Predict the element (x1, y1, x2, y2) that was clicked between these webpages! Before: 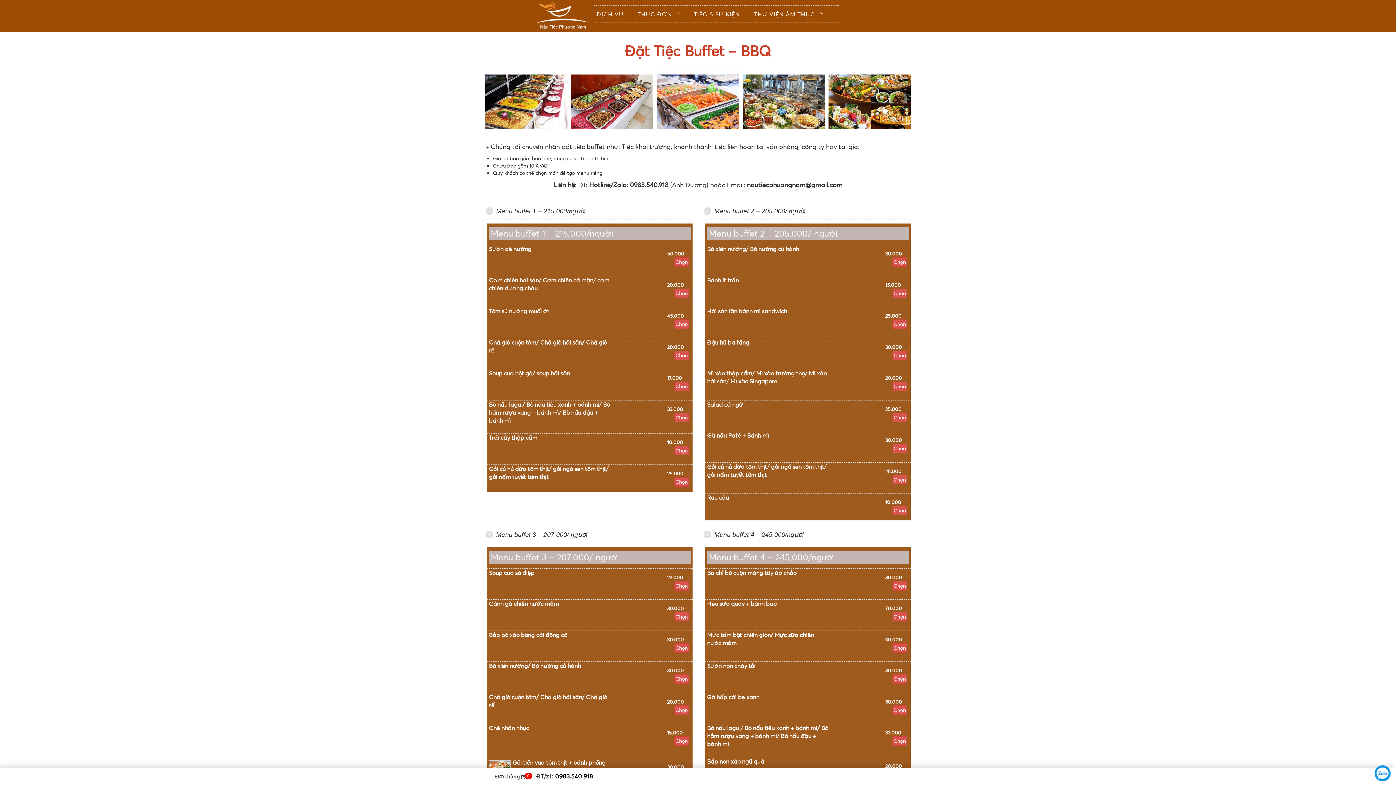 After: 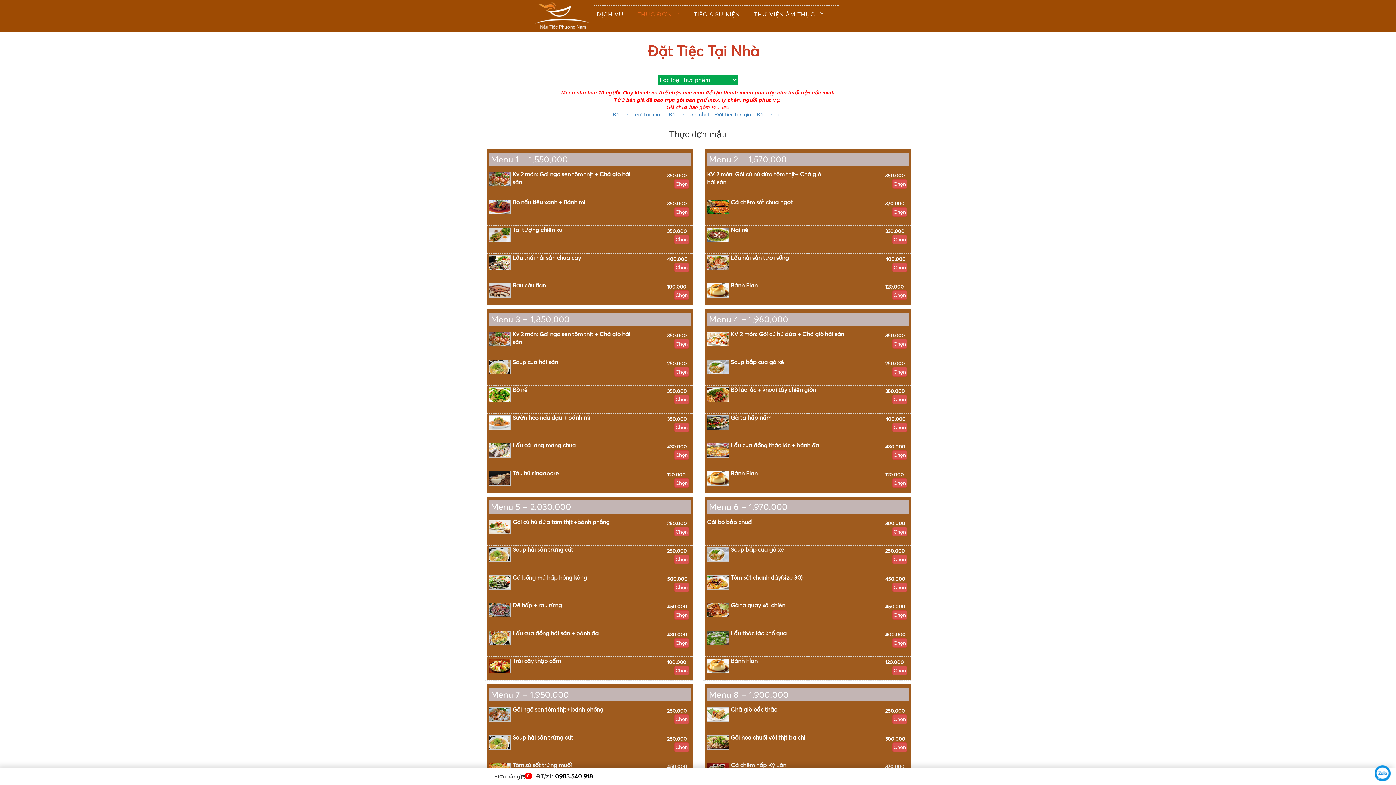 Action: label: THỰC ĐƠN bbox: (637, 5, 687, 22)